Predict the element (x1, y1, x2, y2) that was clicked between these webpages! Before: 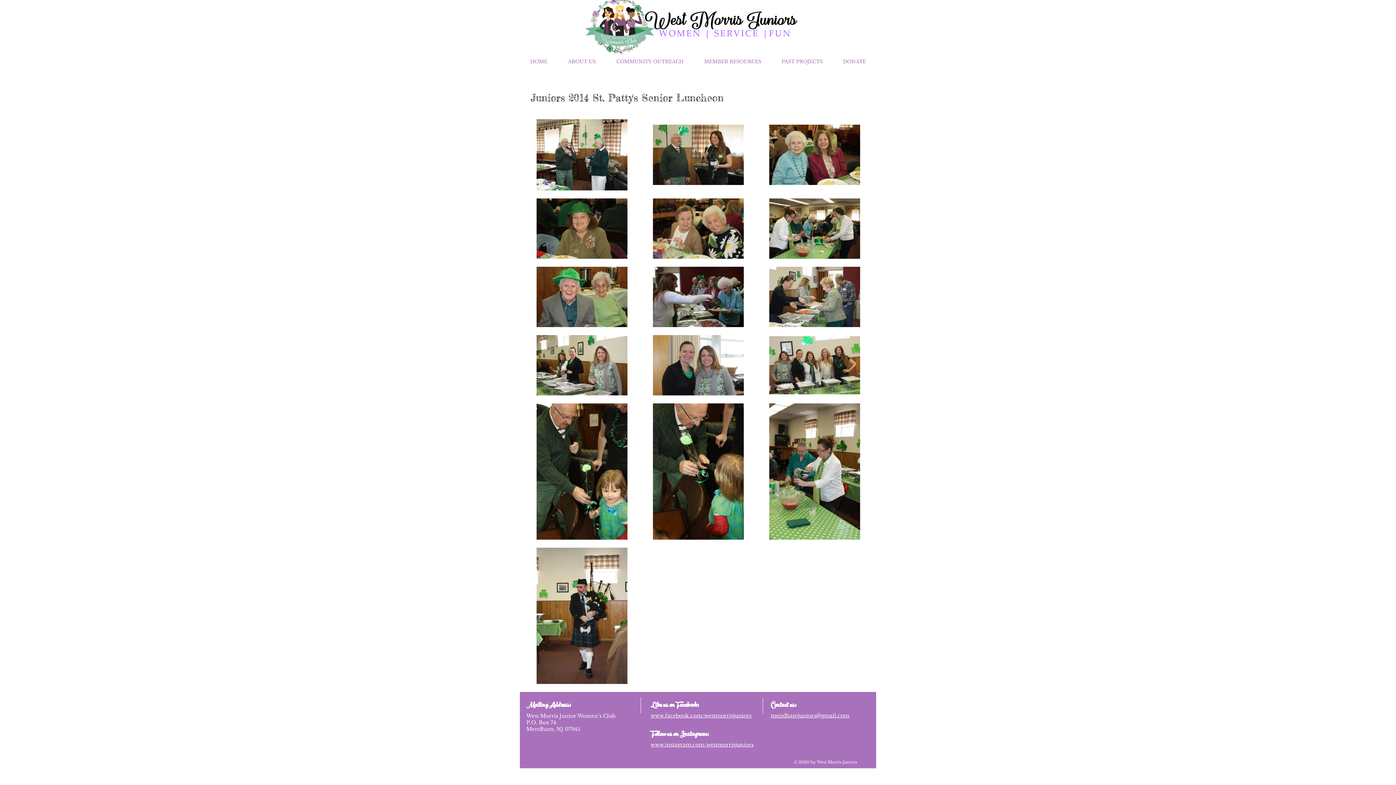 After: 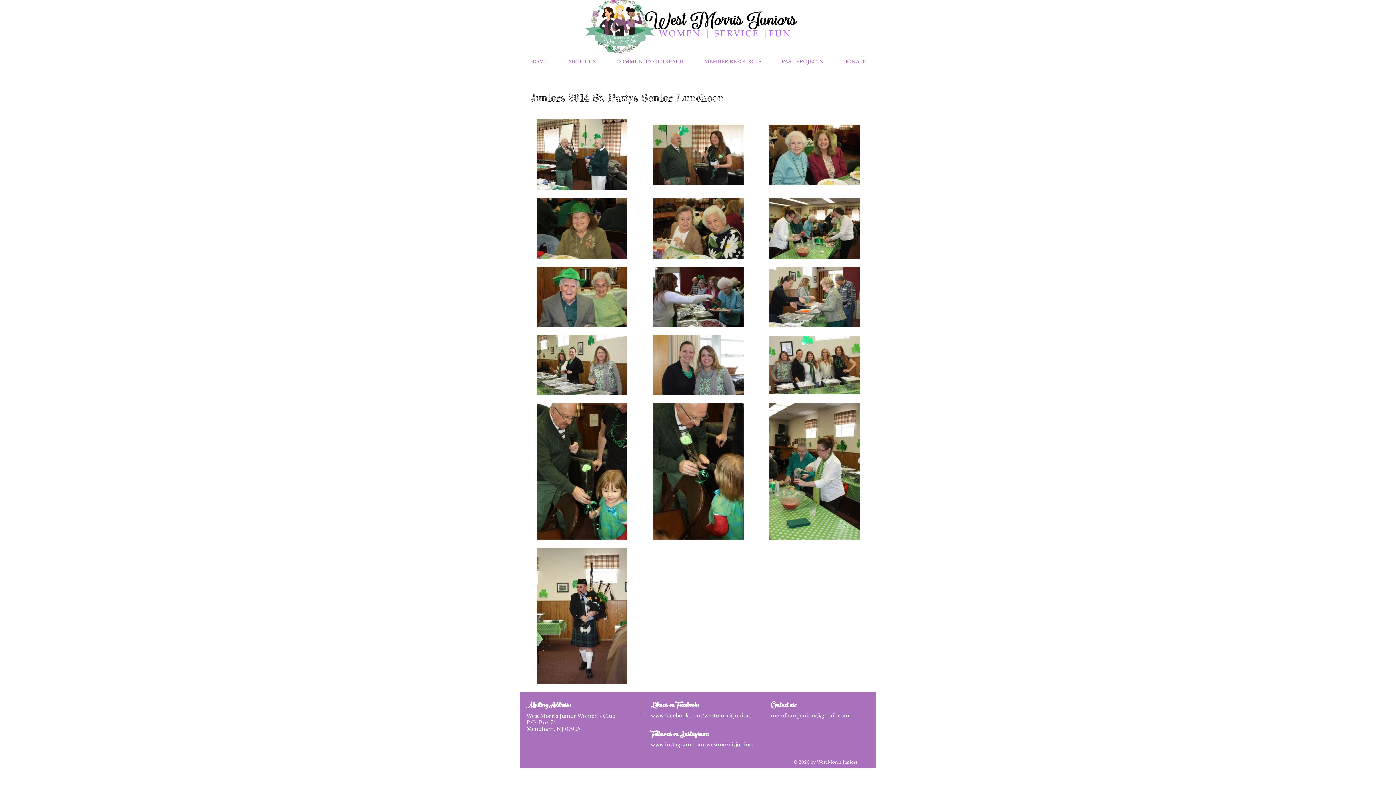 Action: label: www.facebook.com/westmorrisjuniors bbox: (650, 713, 751, 718)